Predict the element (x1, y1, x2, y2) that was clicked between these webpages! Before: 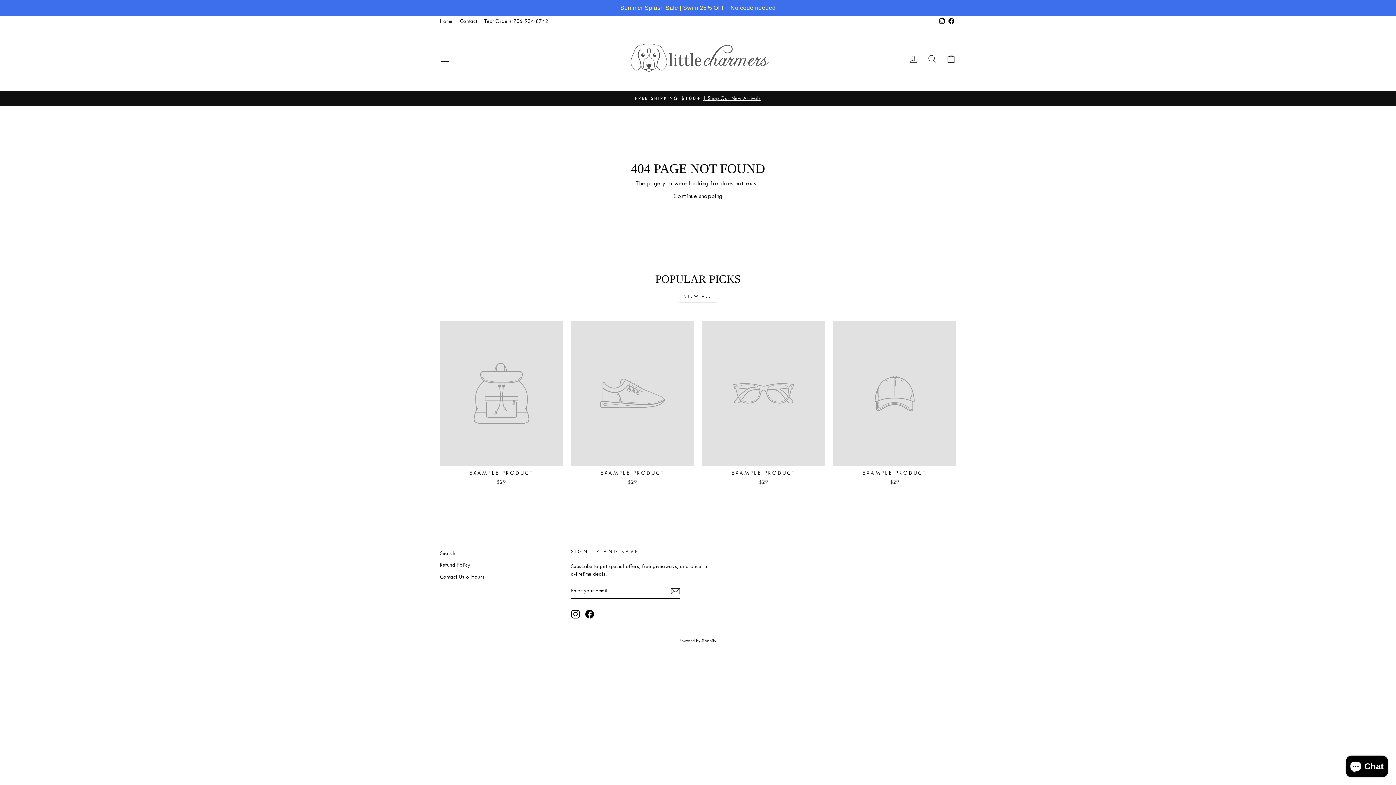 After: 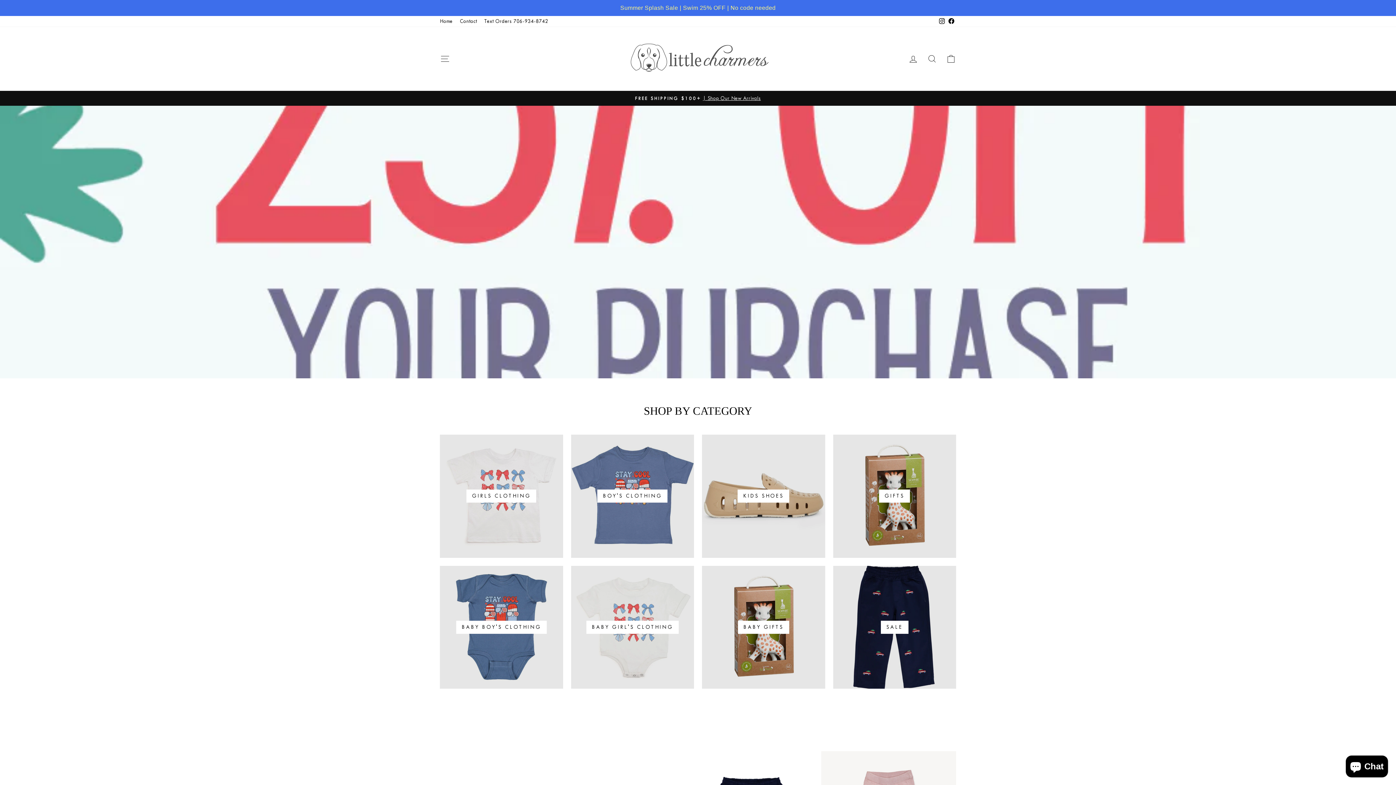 Action: bbox: (625, 37, 770, 80)